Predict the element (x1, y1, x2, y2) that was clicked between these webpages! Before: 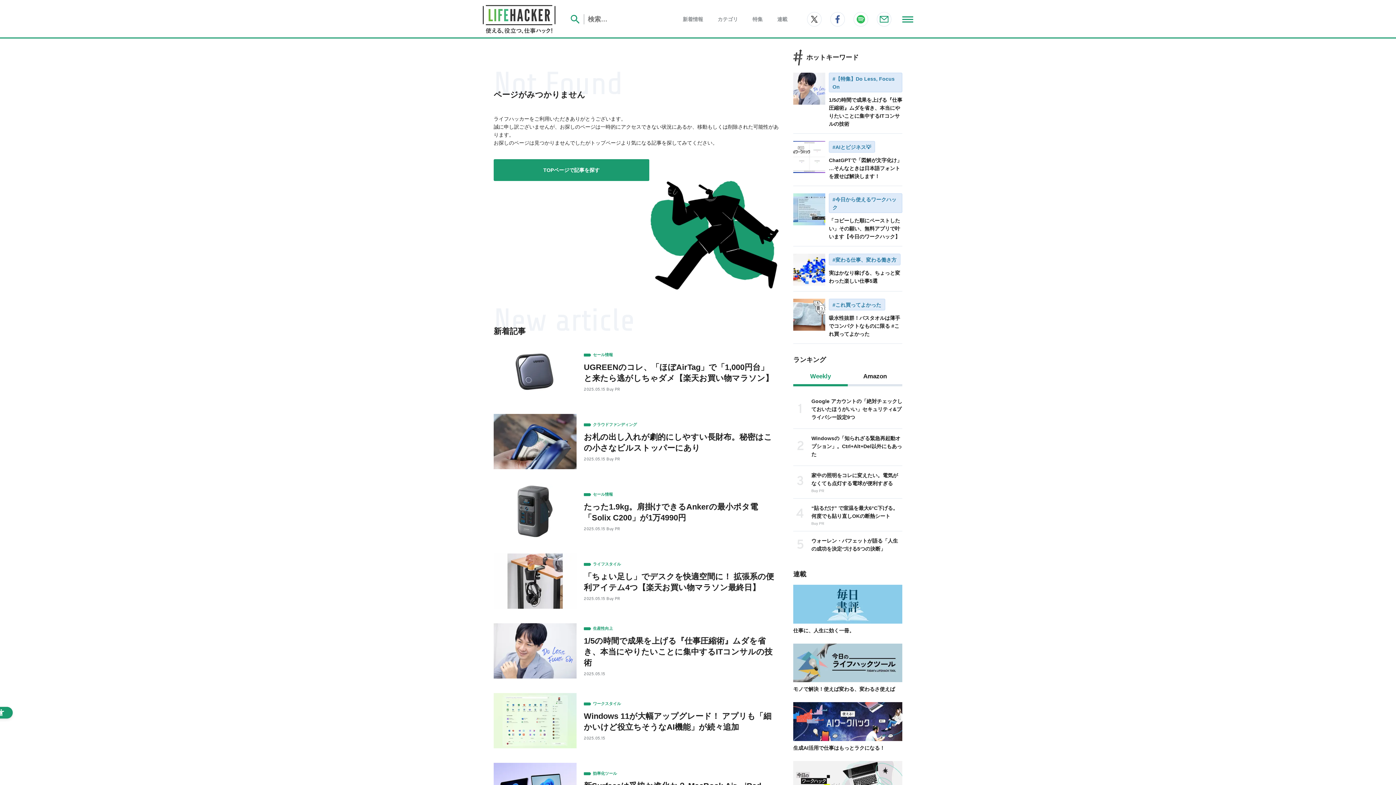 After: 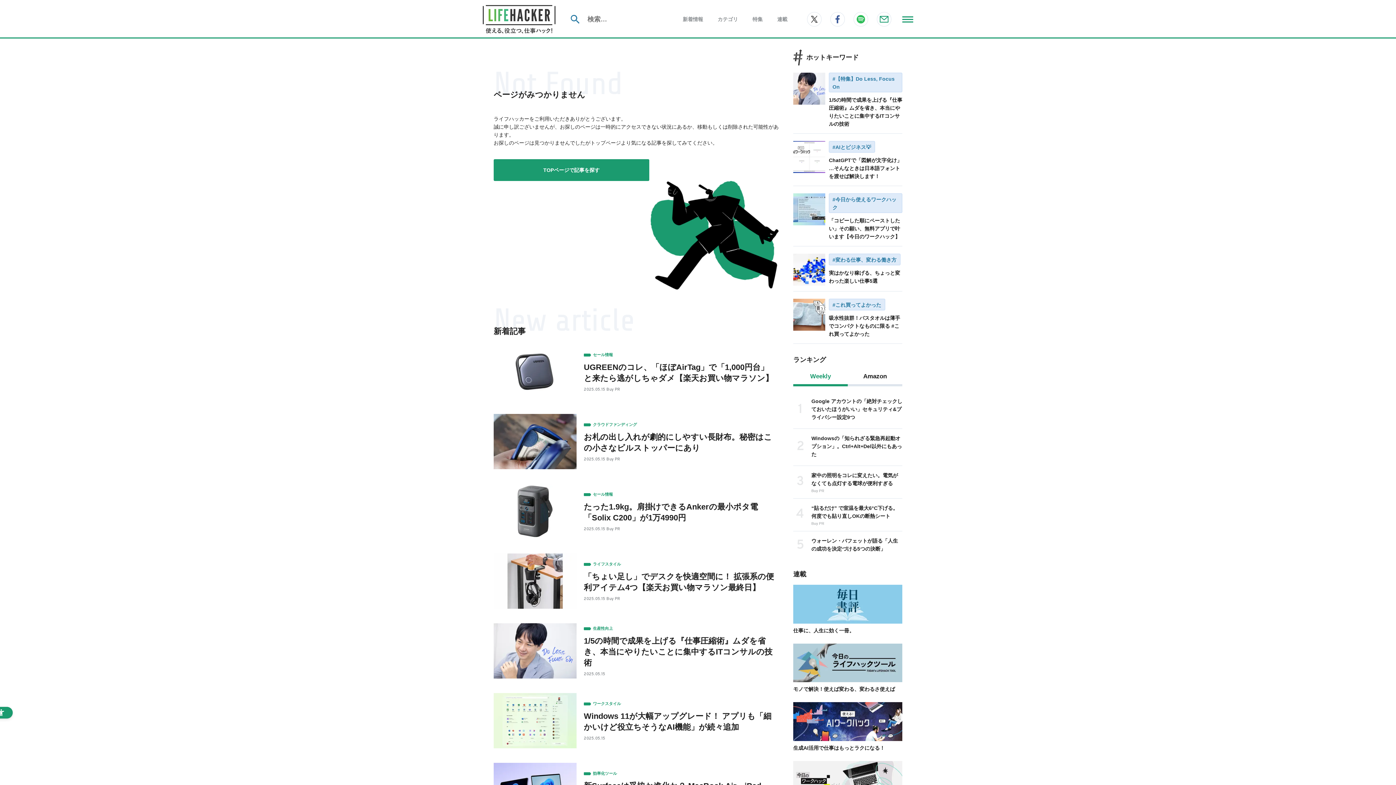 Action: bbox: (570, 14, 580, 24)